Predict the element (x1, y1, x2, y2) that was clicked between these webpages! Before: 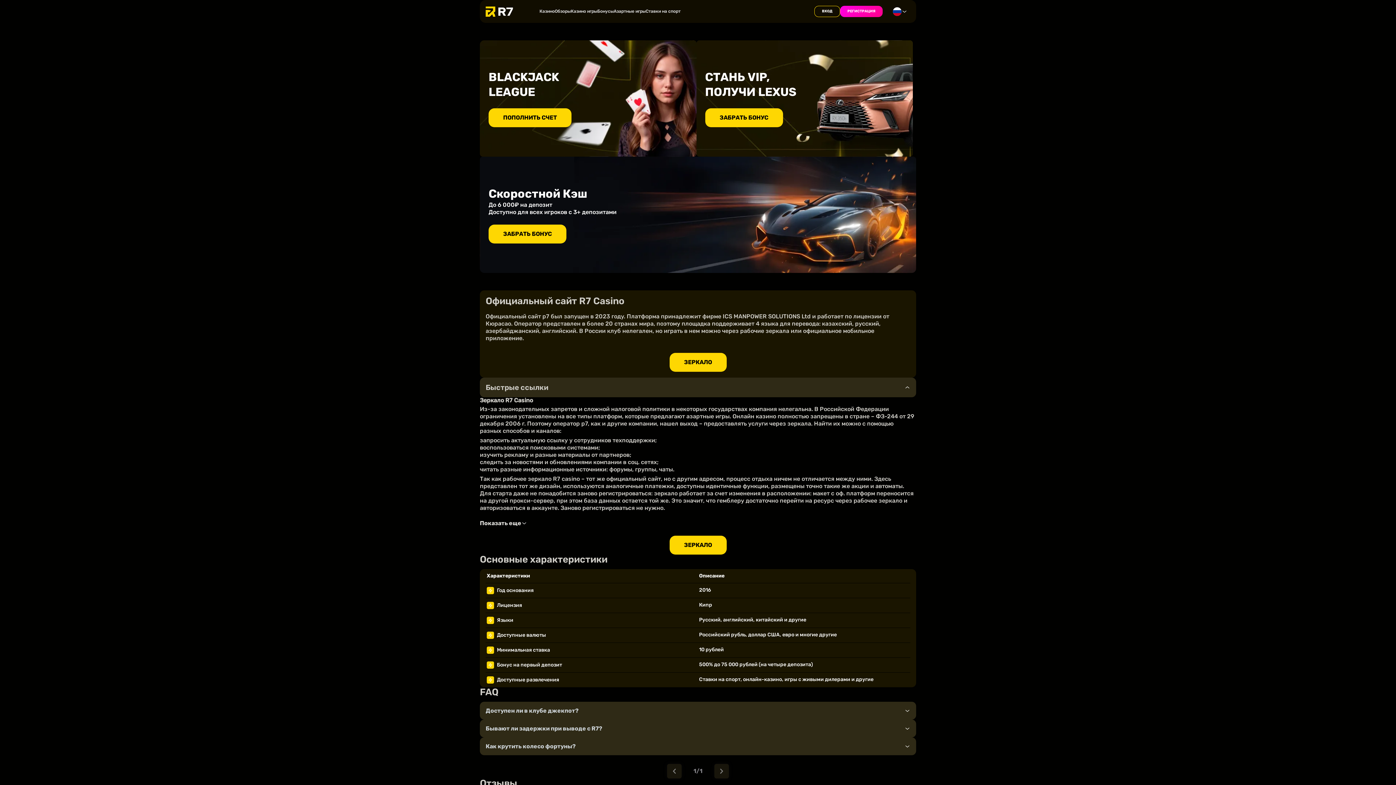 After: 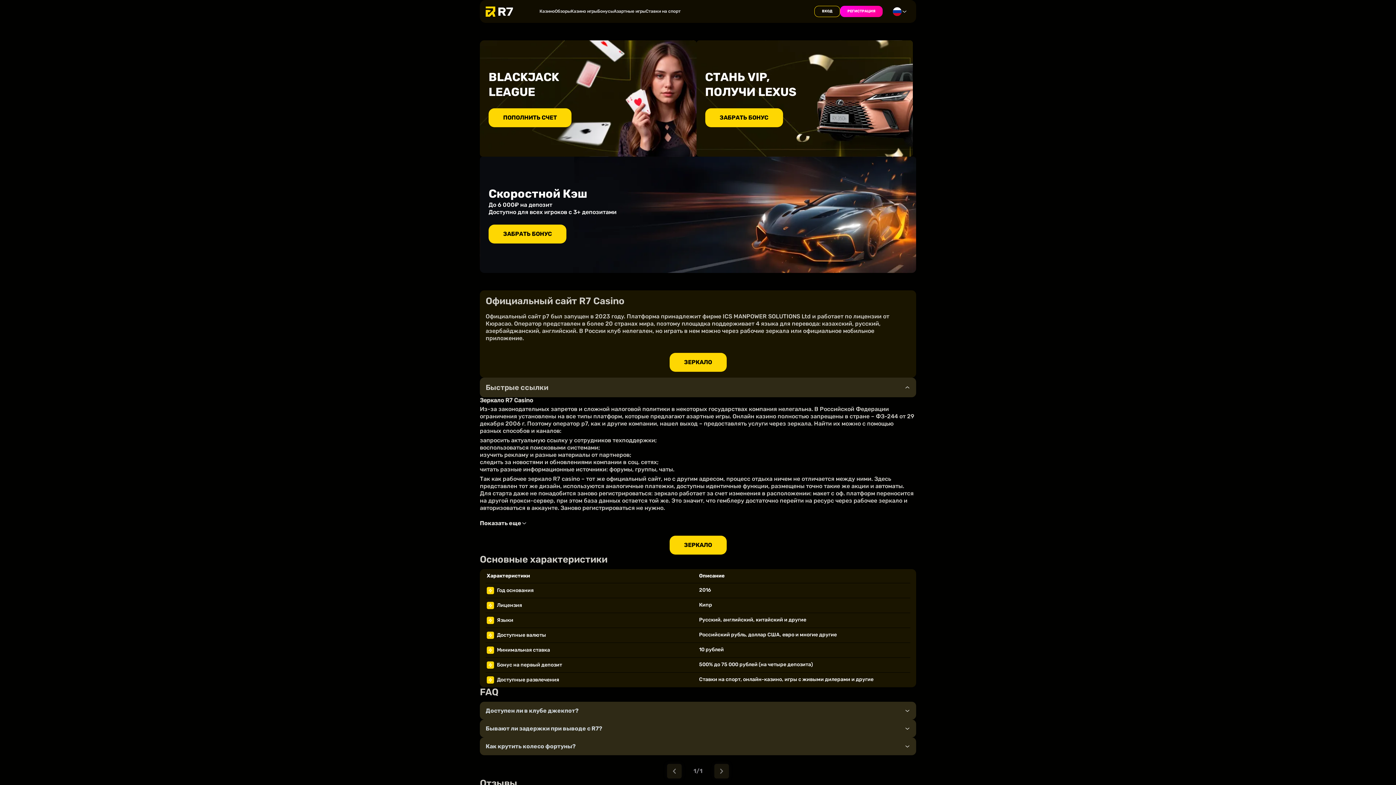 Action: label: Ставки на спорт bbox: (645, 8, 680, 14)